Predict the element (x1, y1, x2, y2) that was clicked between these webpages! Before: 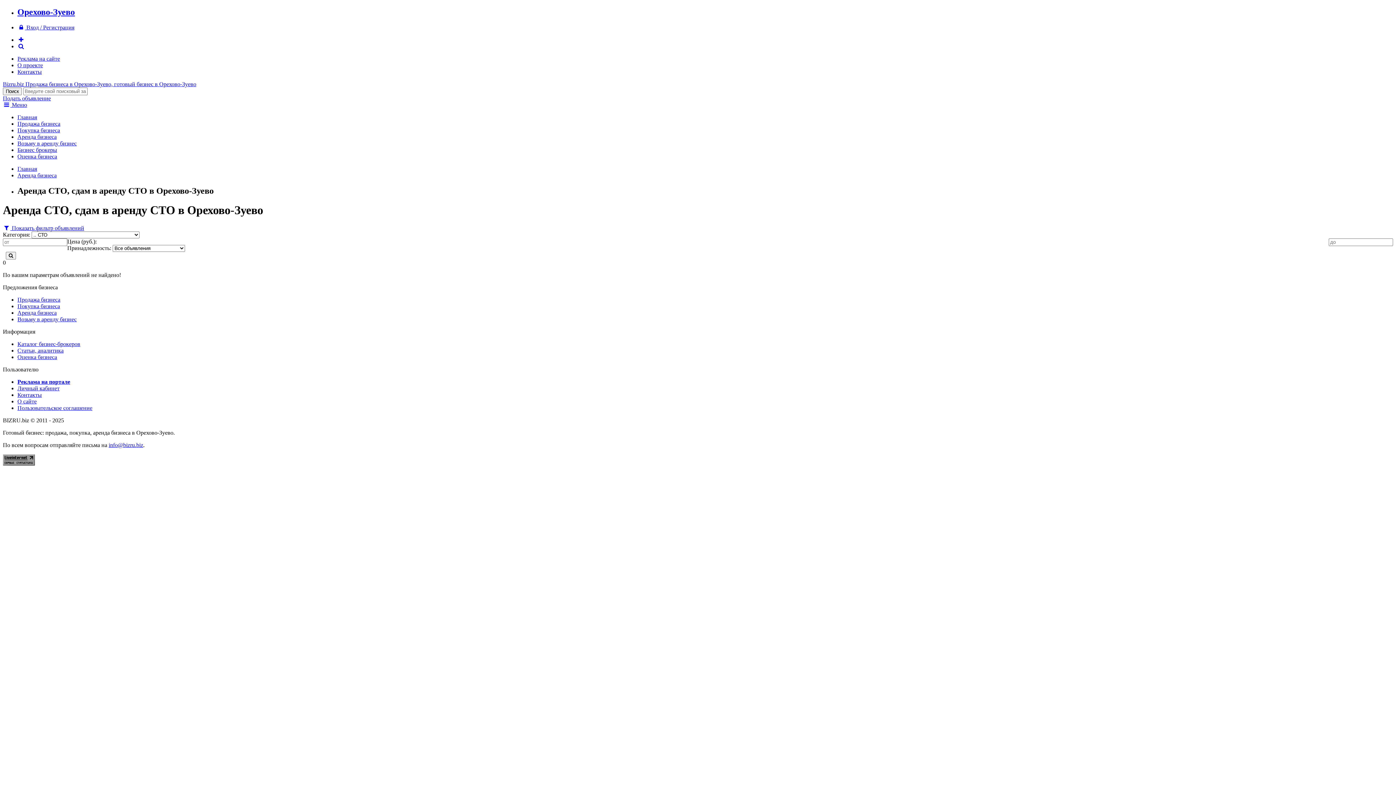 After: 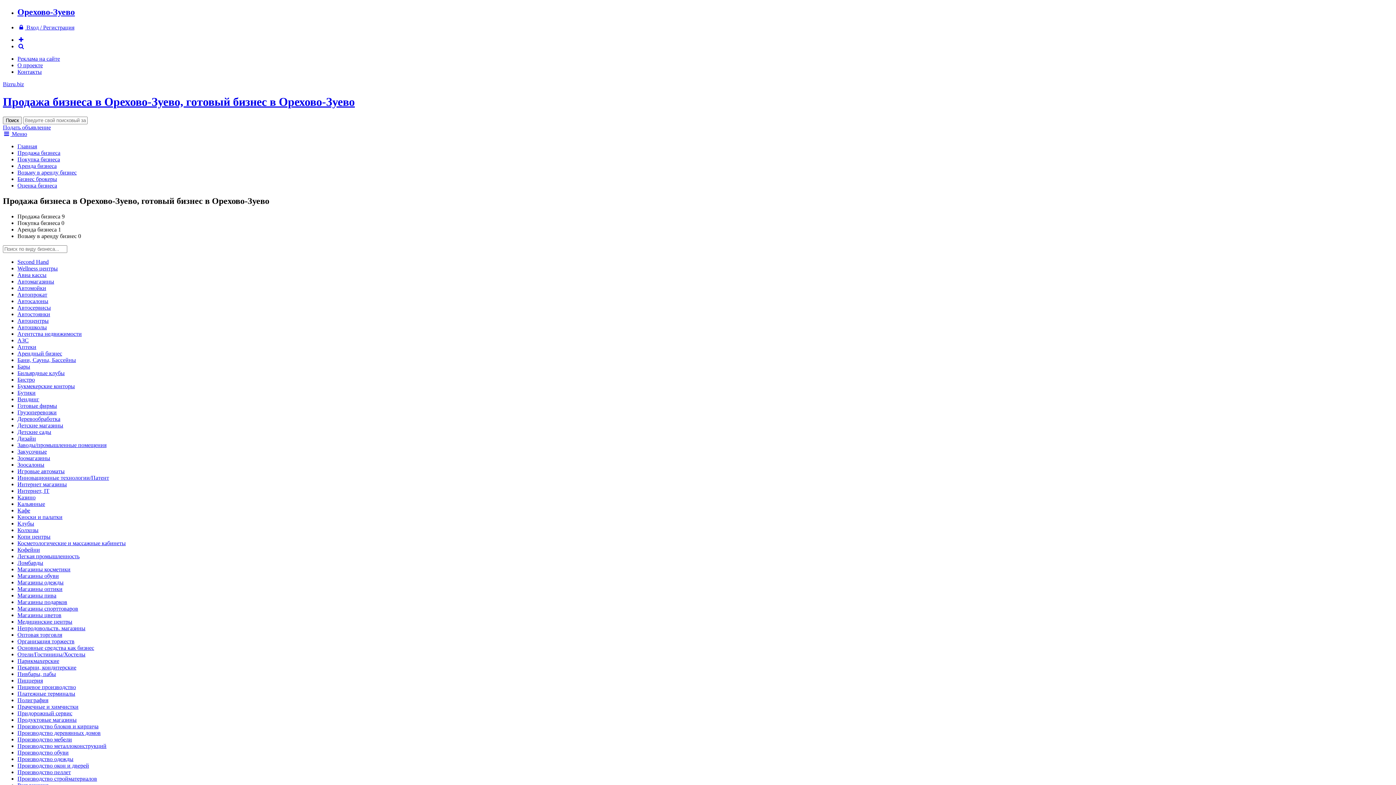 Action: bbox: (2, 81, 196, 87) label: Bizru.biz Продажа бизнеса в Орехово-Зуево, готовый бизнес в Орехово-Зуево